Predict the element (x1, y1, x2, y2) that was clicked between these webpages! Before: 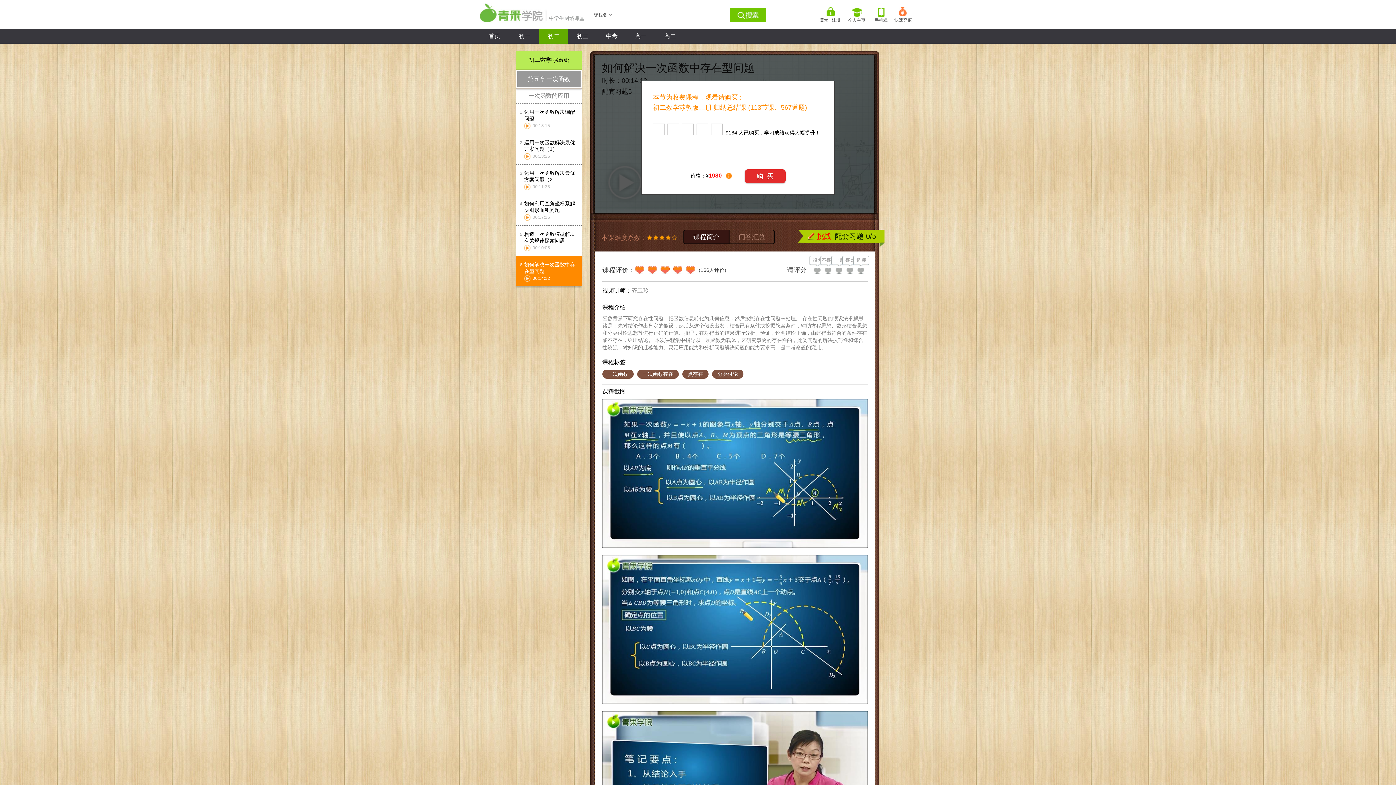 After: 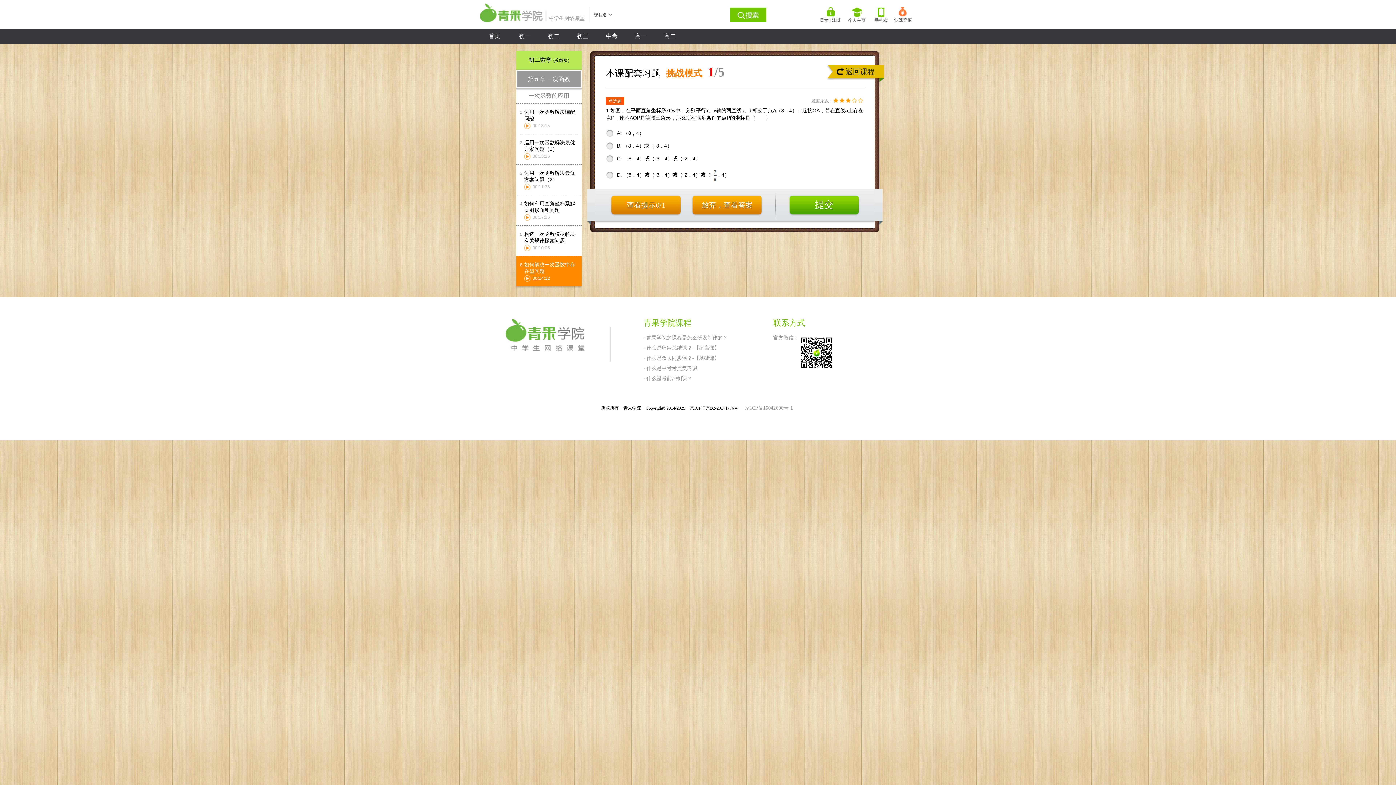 Action: label: 挑战 配套习题 0/5 bbox: (804, 229, 880, 242)